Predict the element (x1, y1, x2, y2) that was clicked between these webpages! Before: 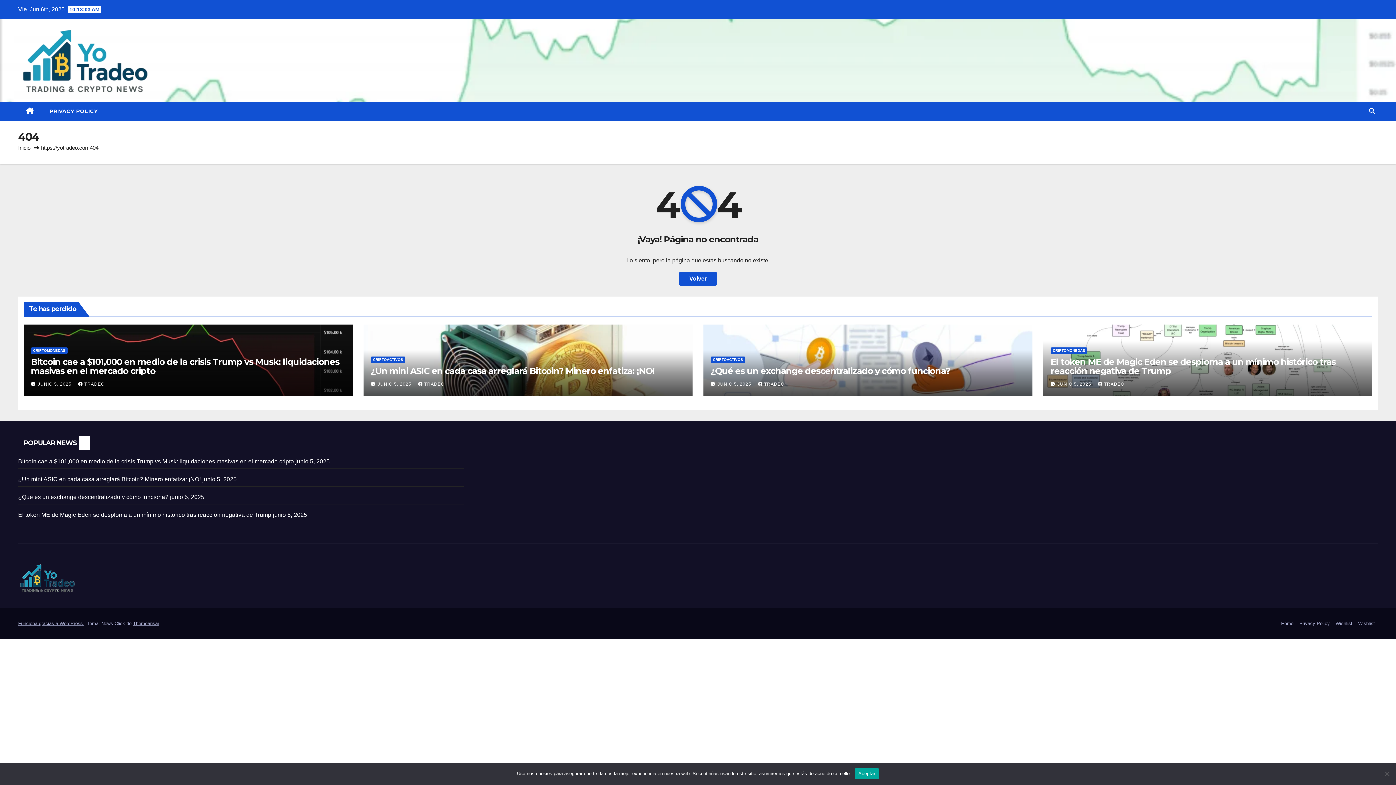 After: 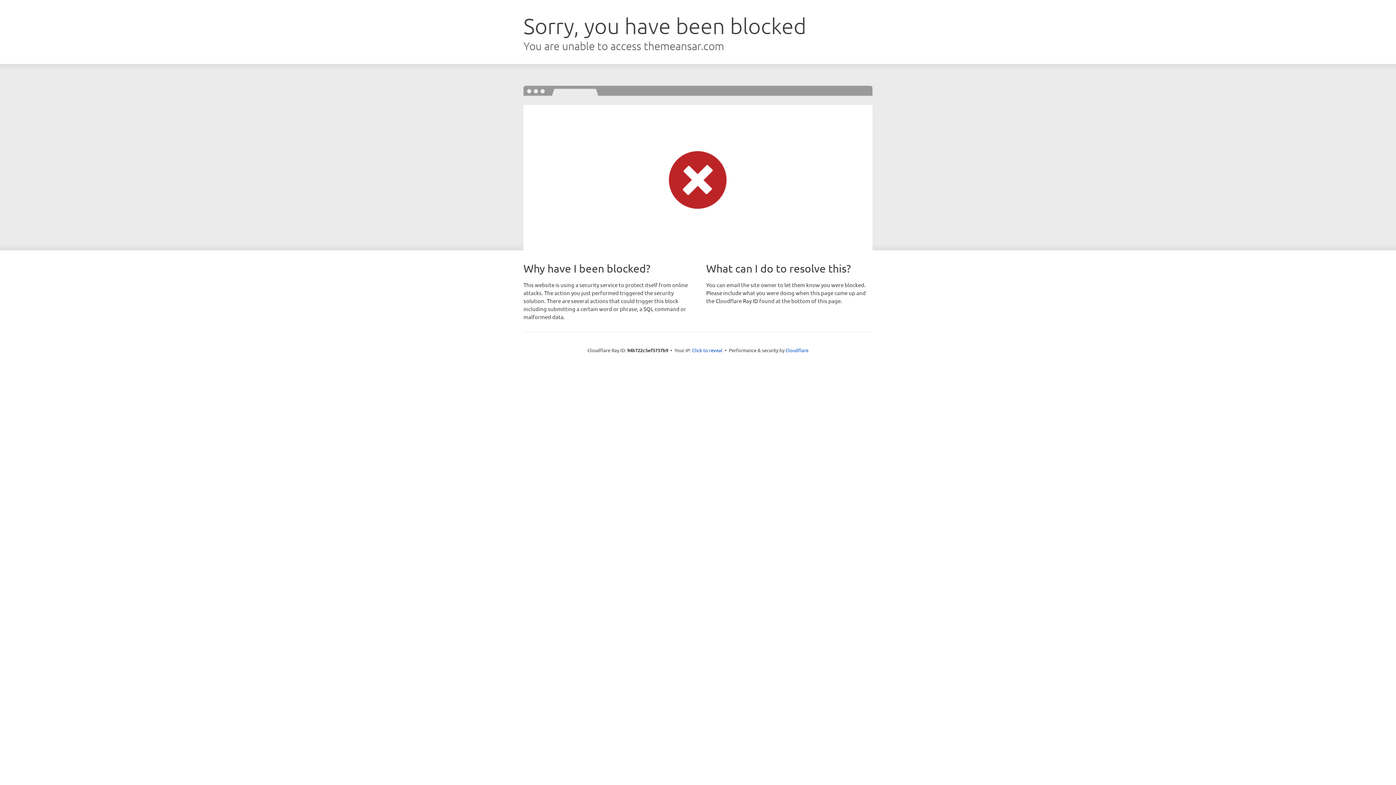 Action: label: Themeansar bbox: (133, 620, 159, 626)